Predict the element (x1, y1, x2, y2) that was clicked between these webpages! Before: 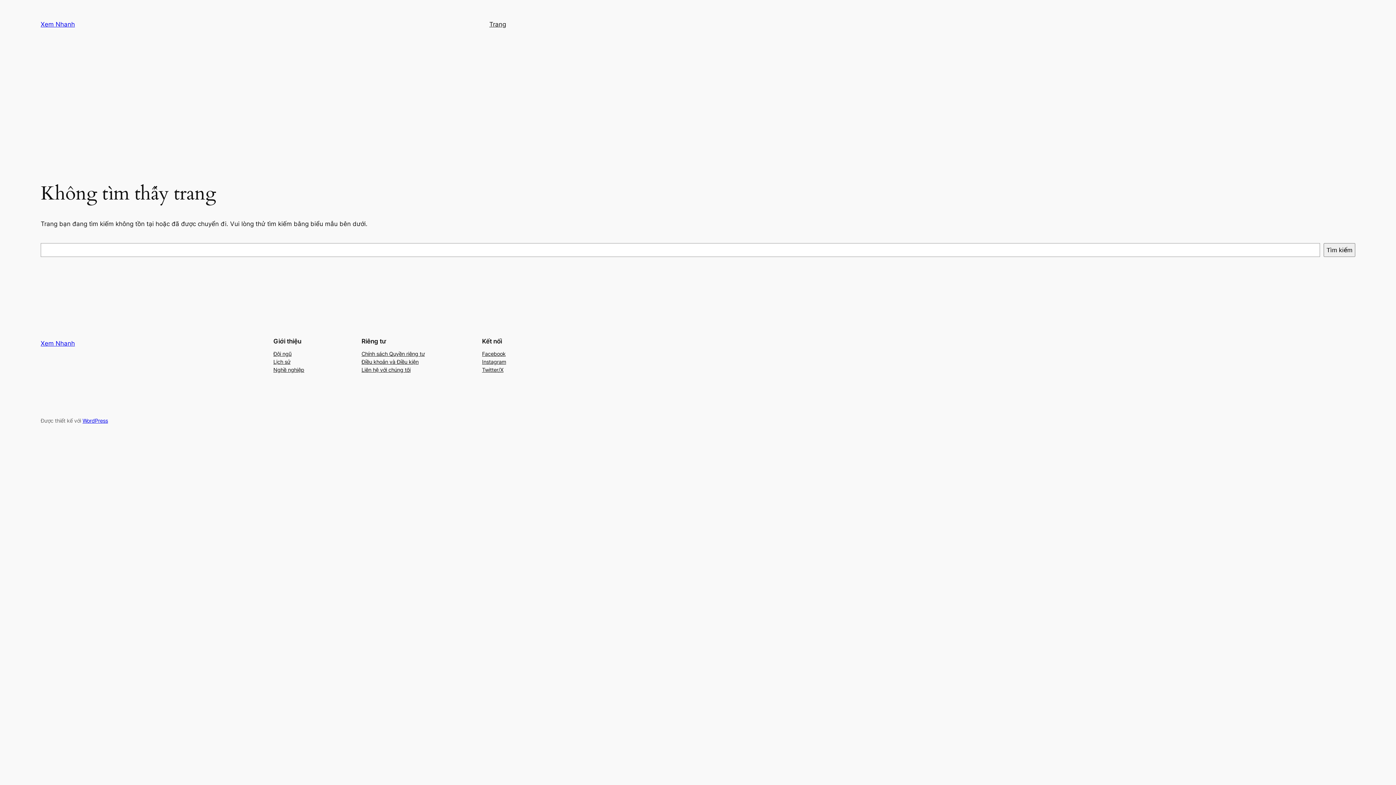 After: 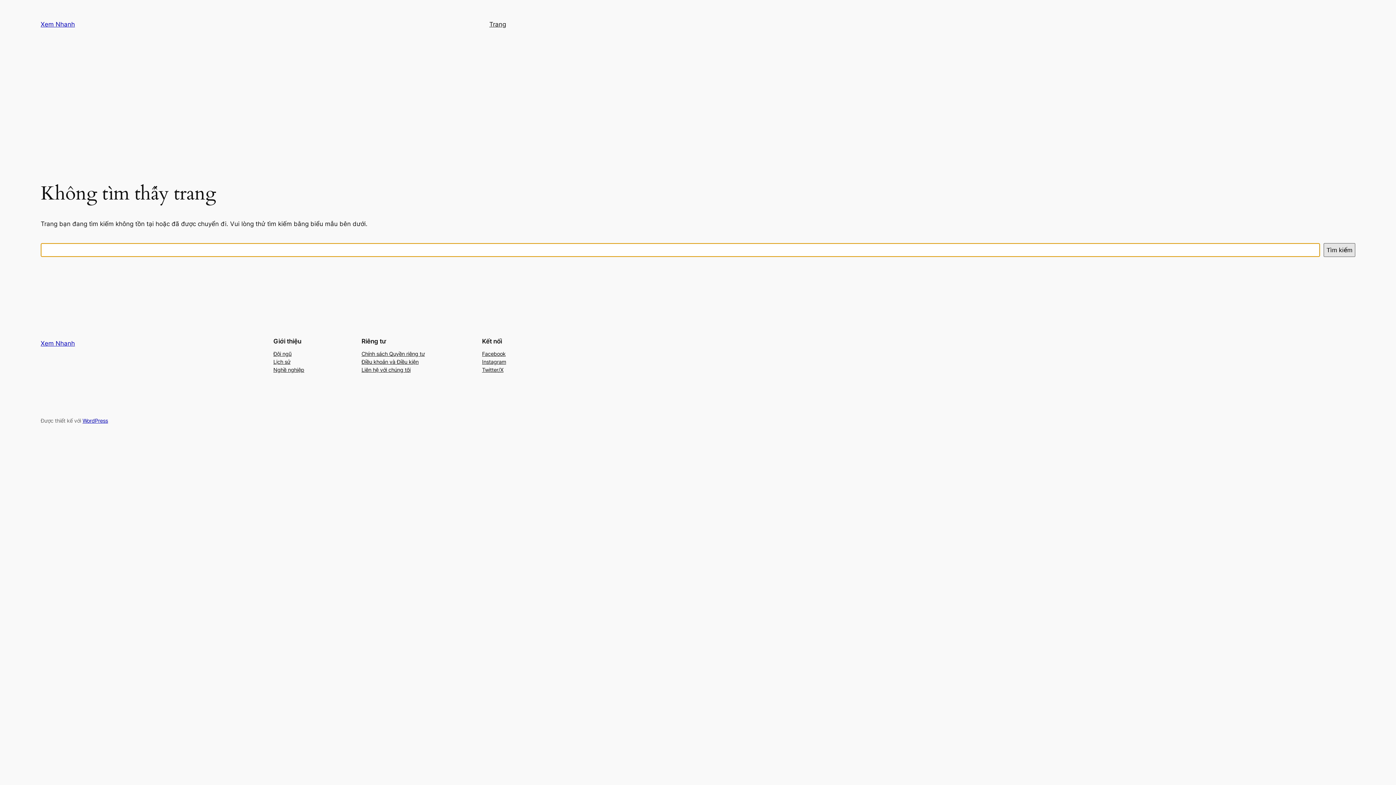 Action: bbox: (1324, 243, 1355, 257) label: Tìm kiếm